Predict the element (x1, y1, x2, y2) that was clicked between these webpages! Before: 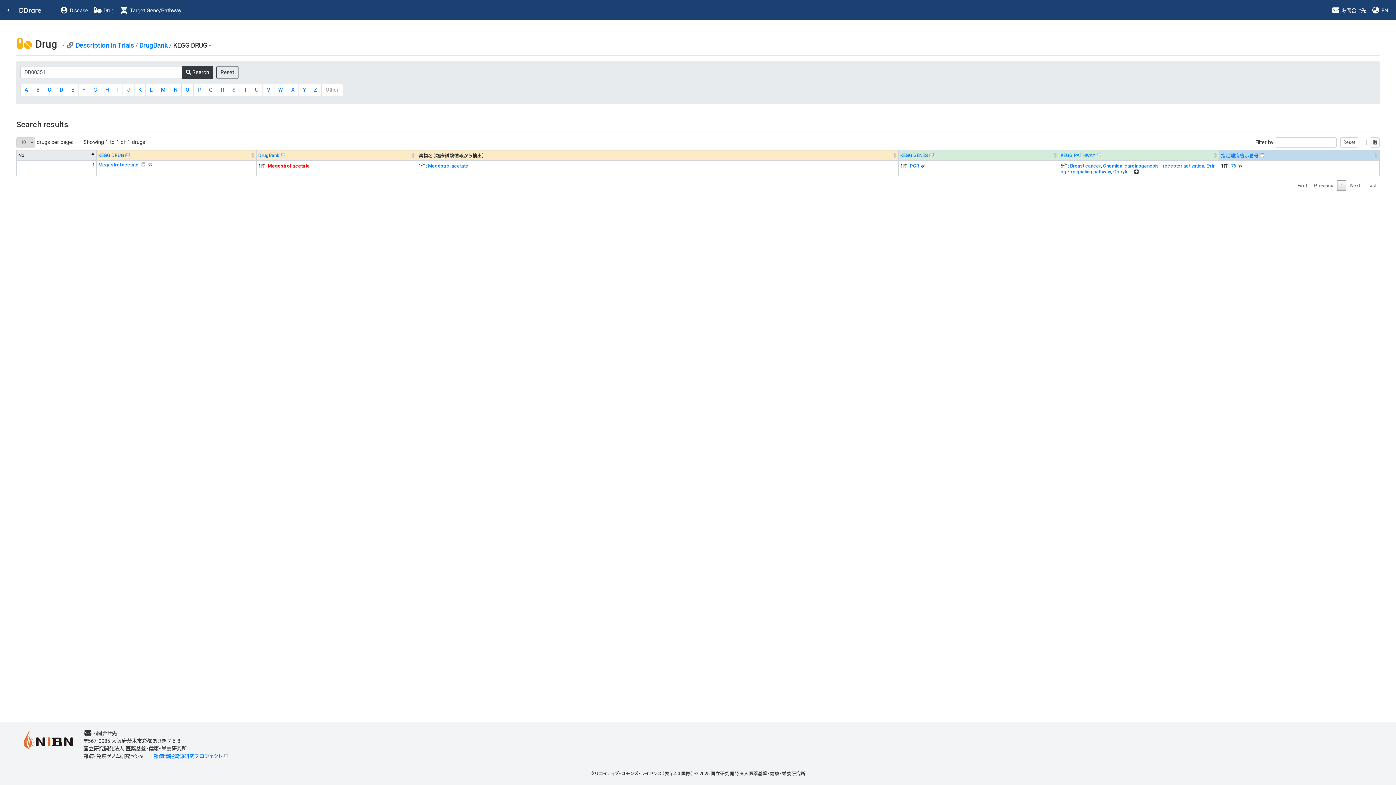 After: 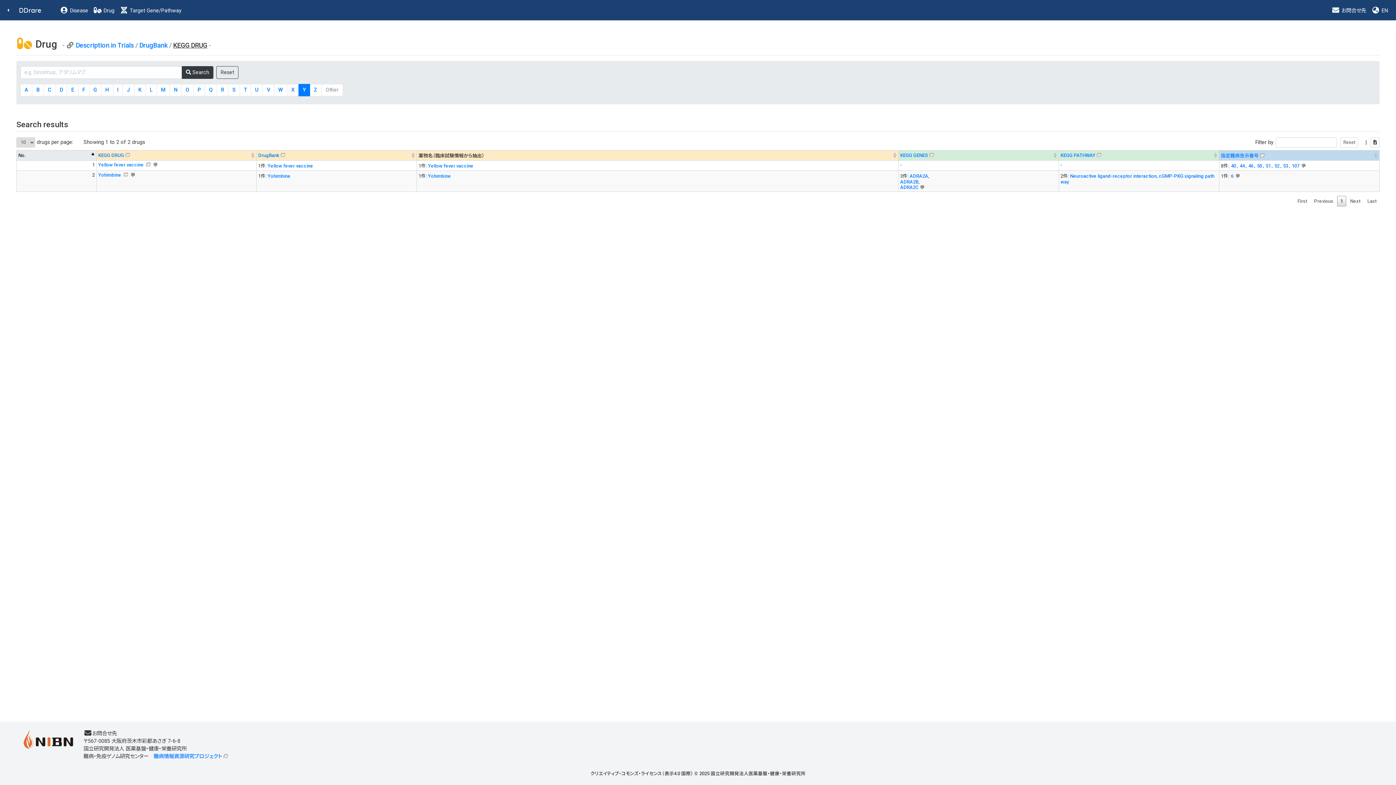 Action: label: Y bbox: (298, 83, 310, 96)